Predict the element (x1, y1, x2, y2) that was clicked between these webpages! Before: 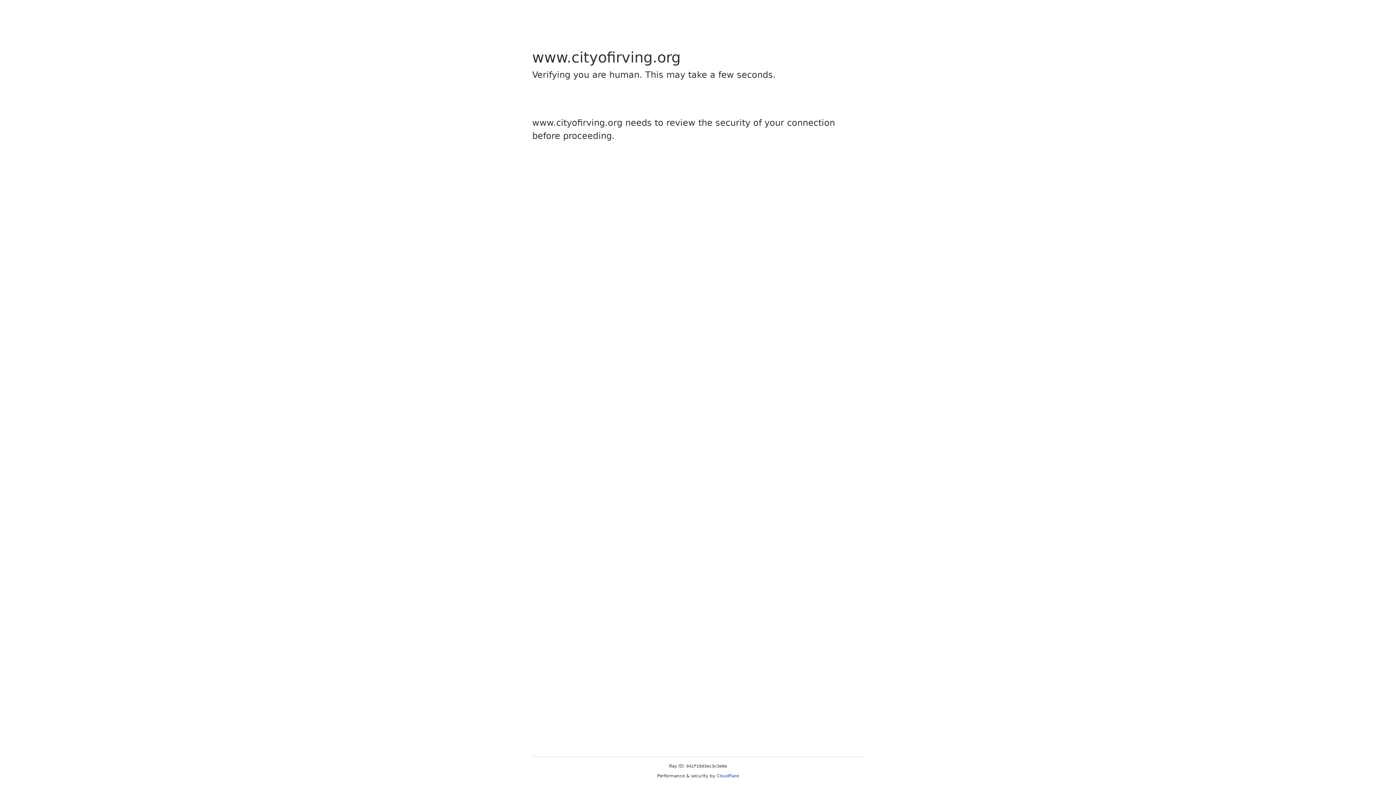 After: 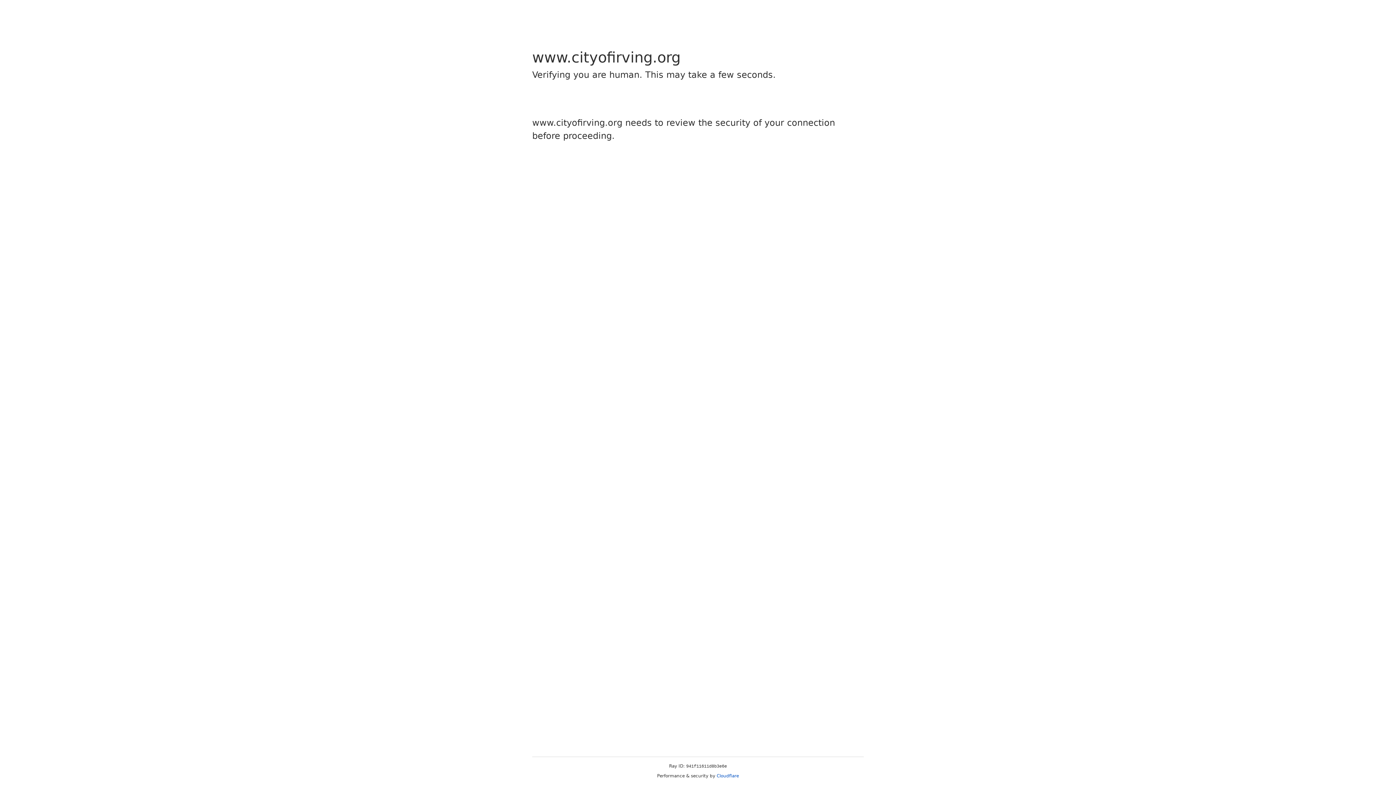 Action: label: Cloudflare bbox: (716, 773, 739, 778)